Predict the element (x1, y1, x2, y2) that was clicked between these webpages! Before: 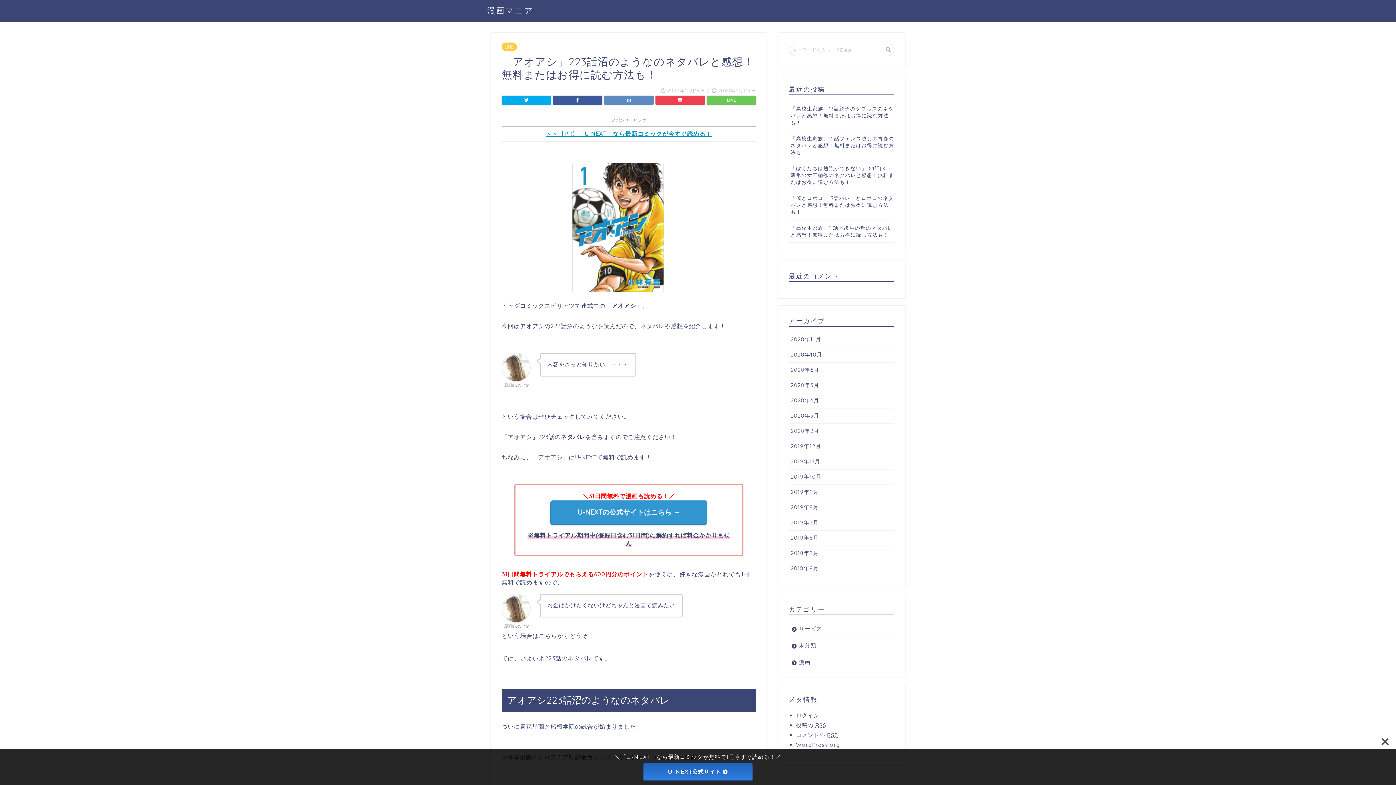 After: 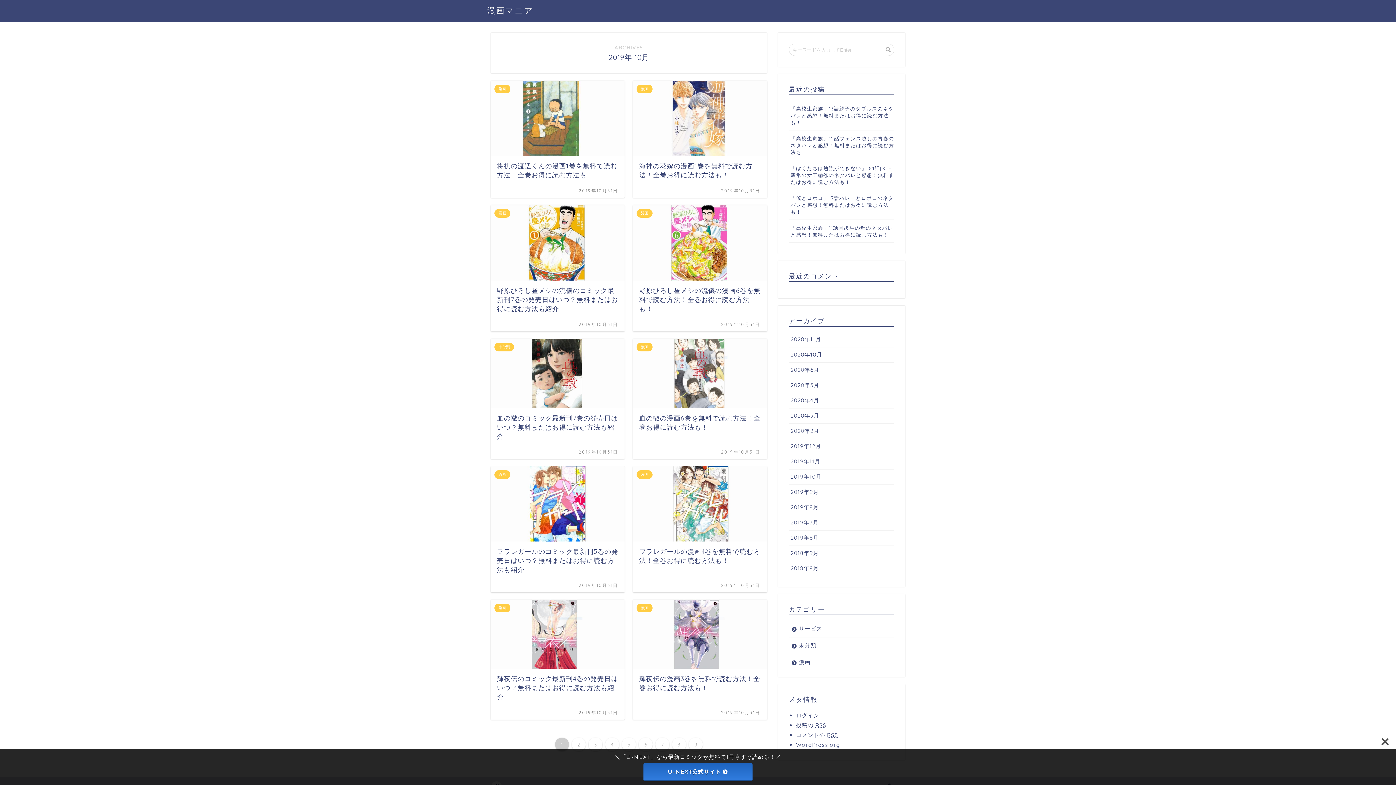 Action: bbox: (789, 469, 894, 485) label: 2019年10月